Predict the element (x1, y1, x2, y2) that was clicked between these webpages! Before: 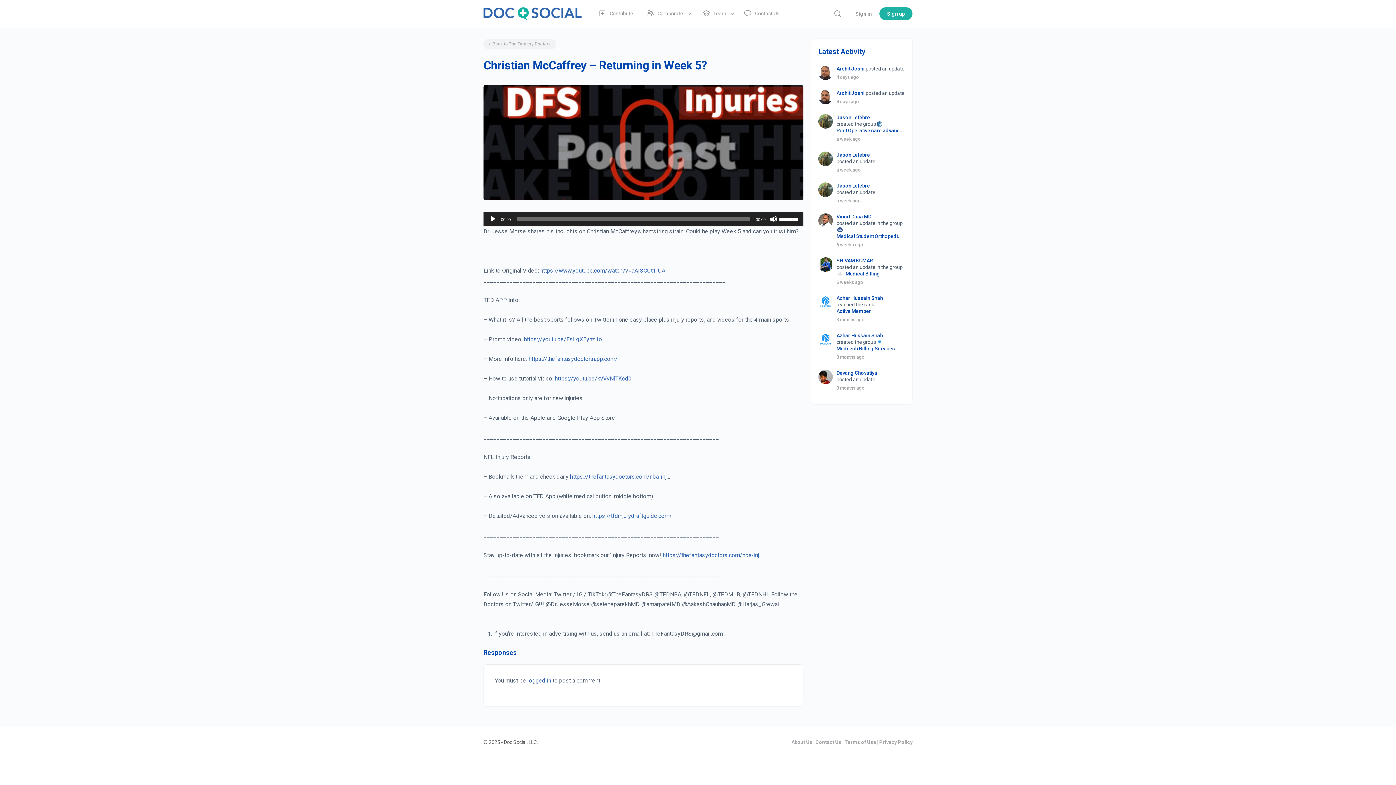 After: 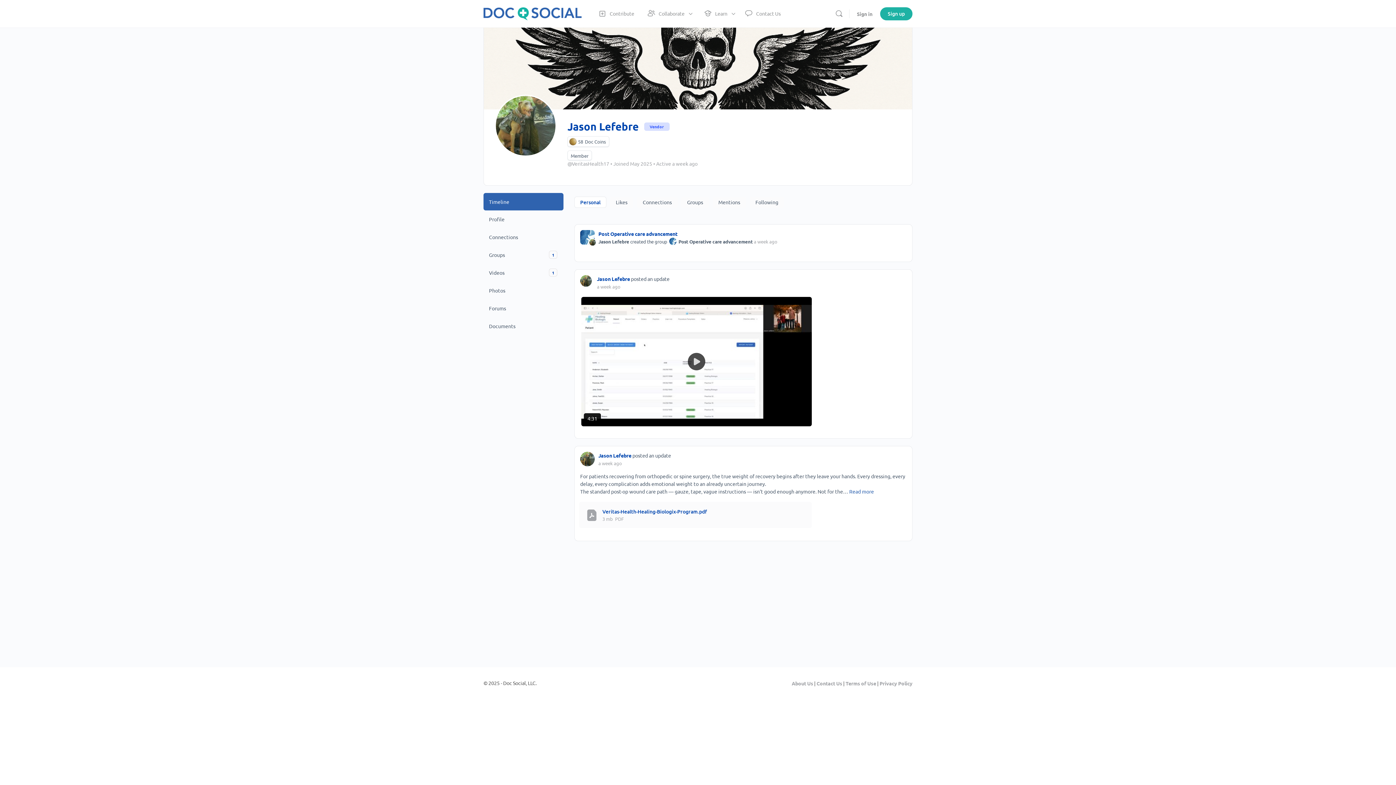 Action: bbox: (818, 182, 833, 197)